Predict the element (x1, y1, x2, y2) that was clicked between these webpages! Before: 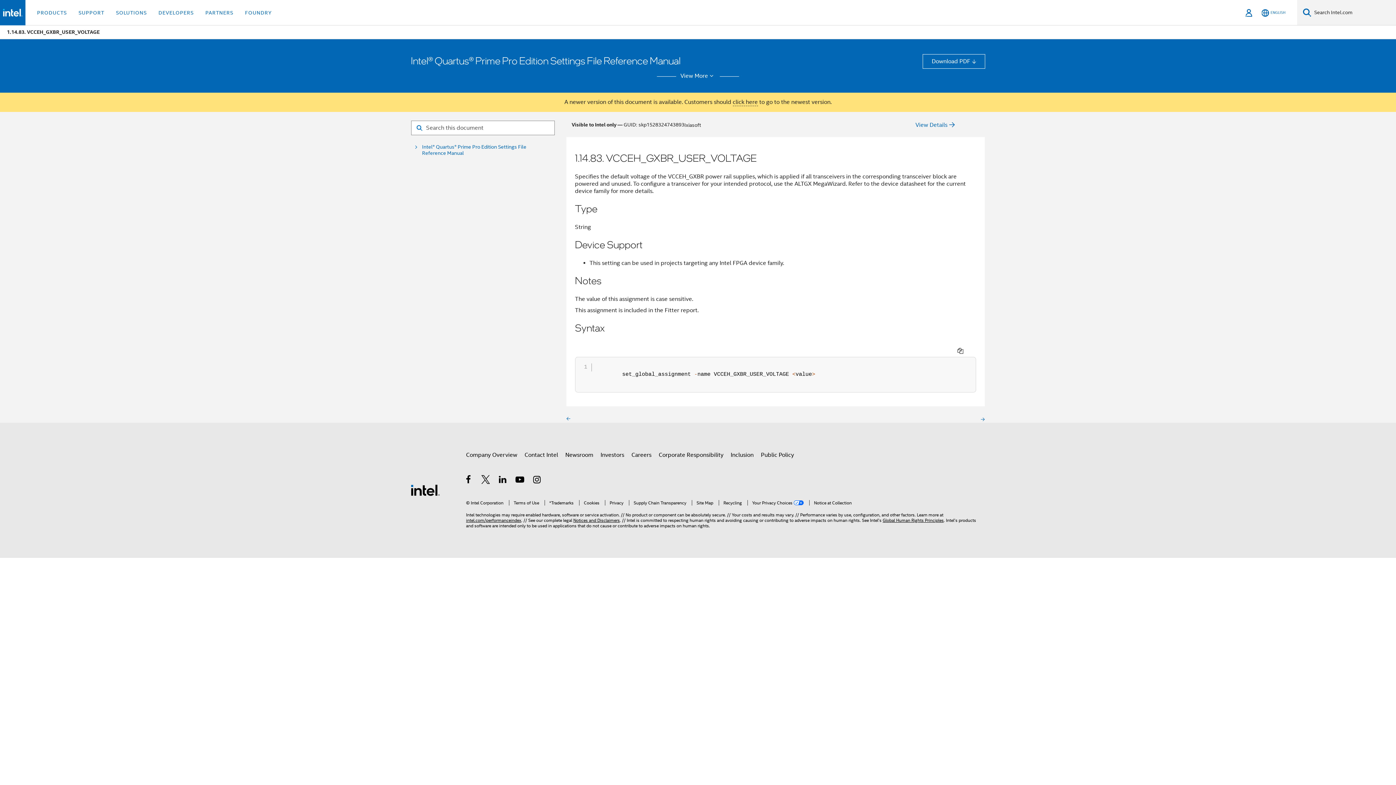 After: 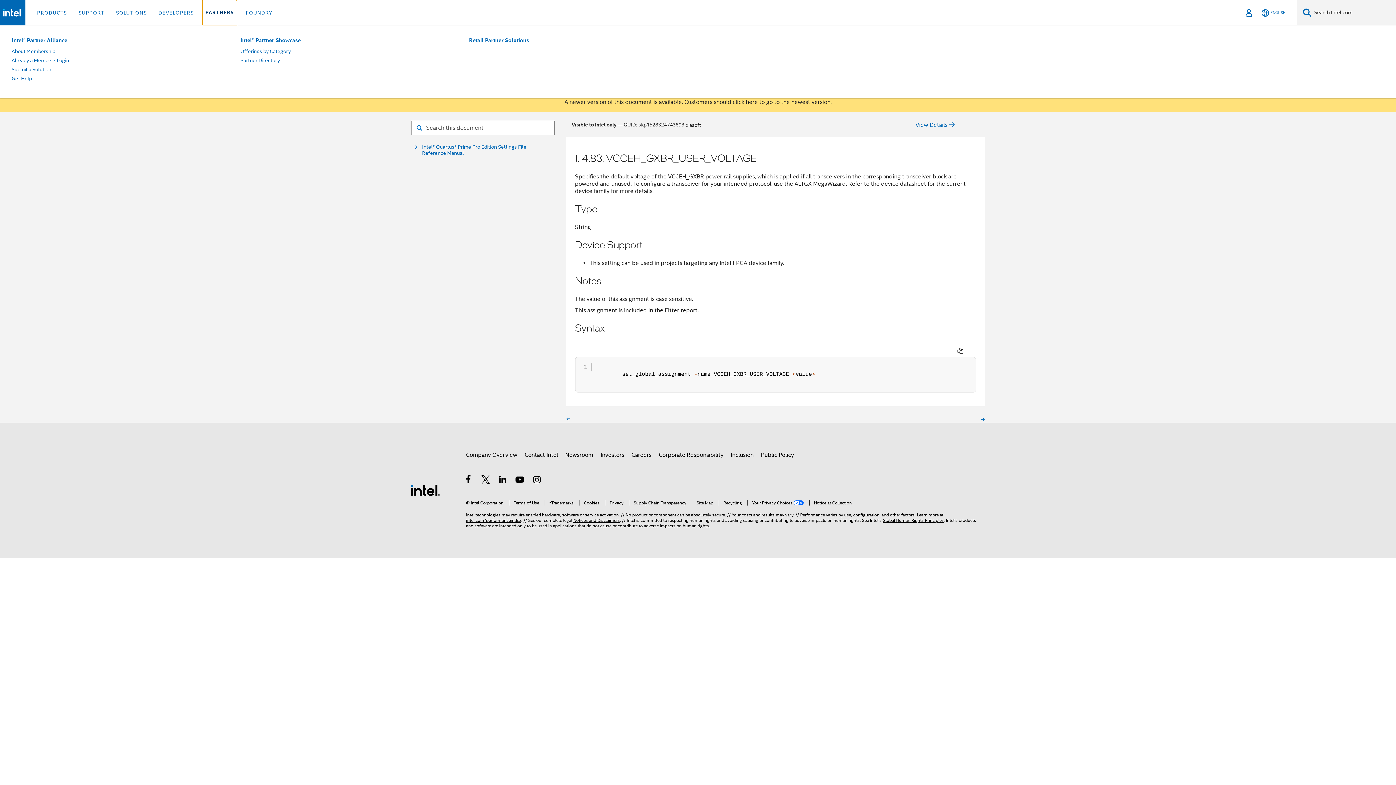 Action: label: PARTNERS bbox: (202, 0, 236, 25)